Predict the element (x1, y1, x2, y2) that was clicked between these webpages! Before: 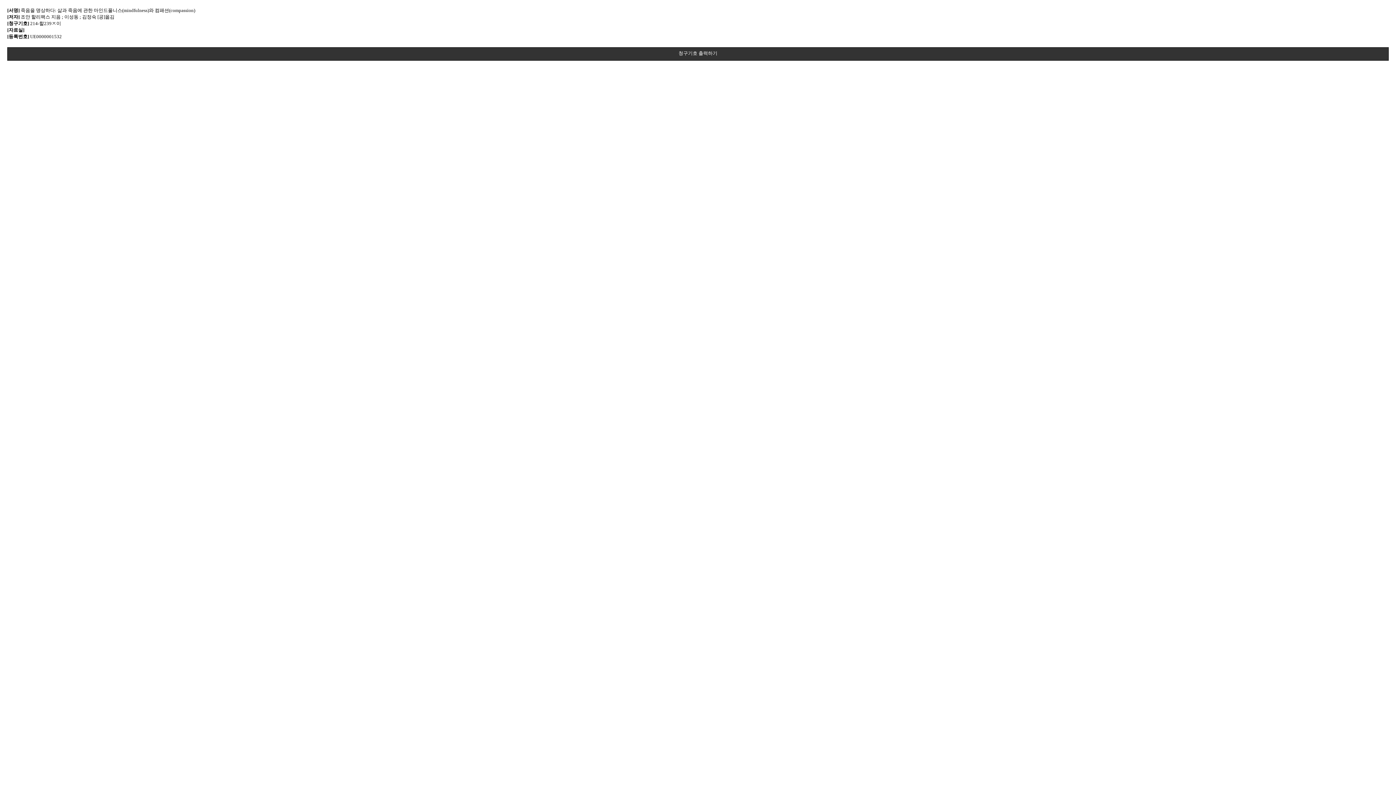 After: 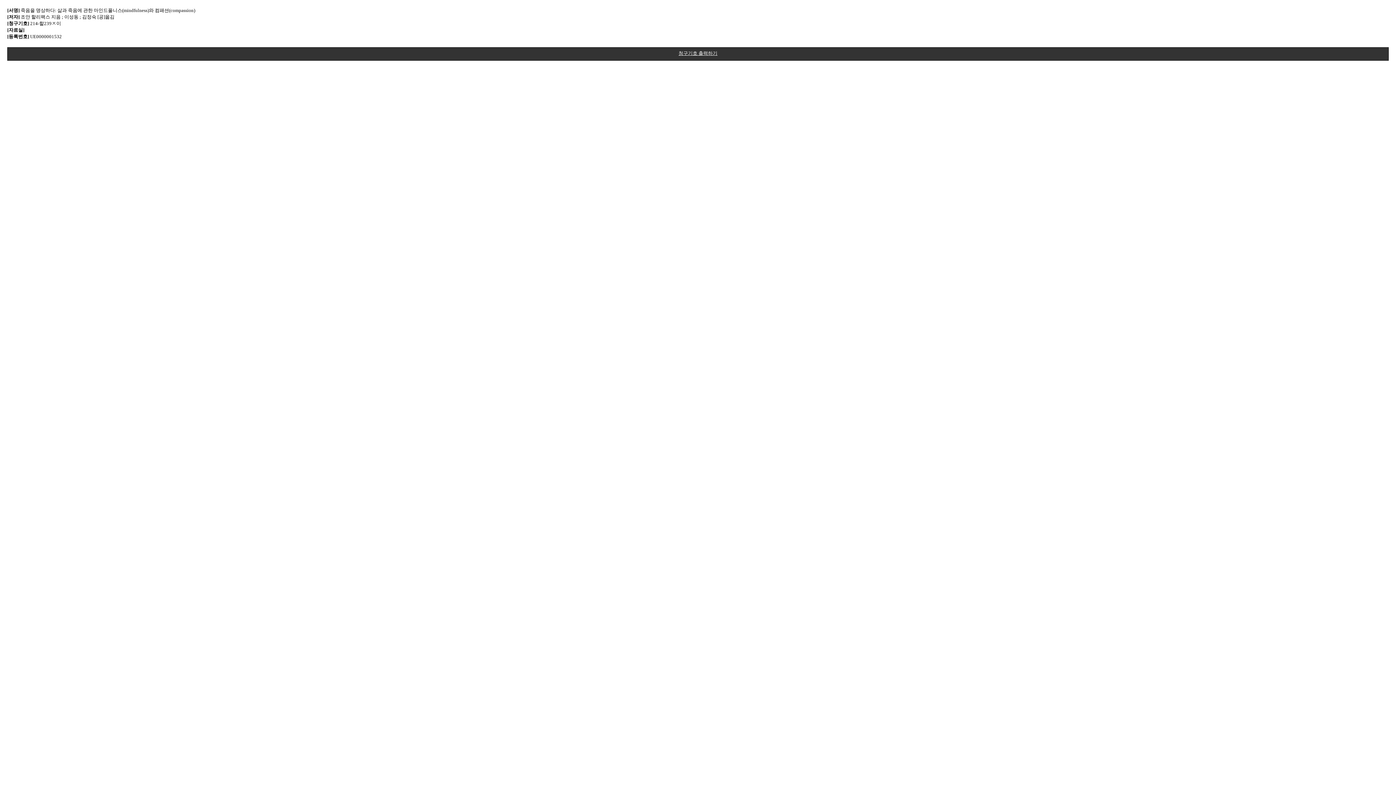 Action: label: 청구기호 출력하기 bbox: (7, 47, 1389, 60)